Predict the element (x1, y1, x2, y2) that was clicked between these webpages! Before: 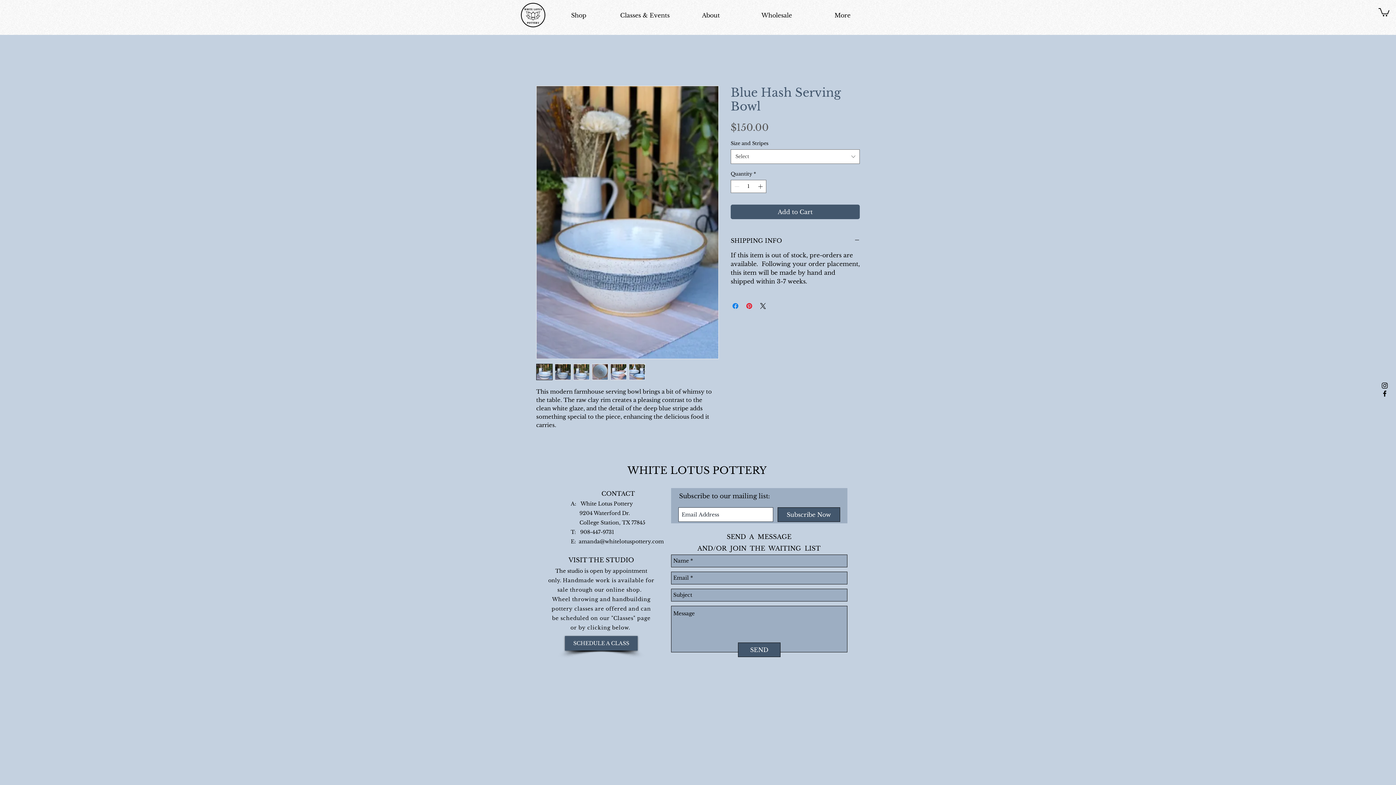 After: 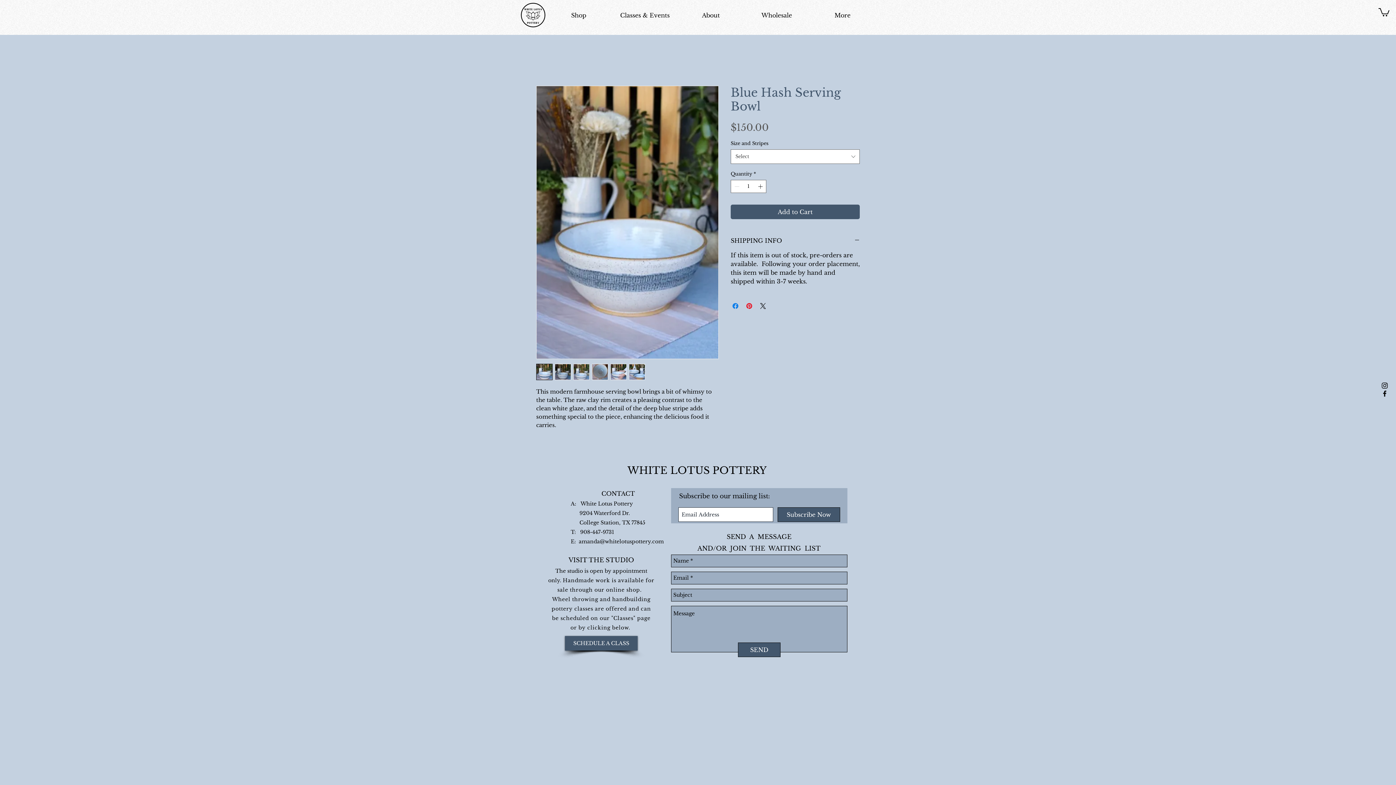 Action: bbox: (554, 364, 571, 380)